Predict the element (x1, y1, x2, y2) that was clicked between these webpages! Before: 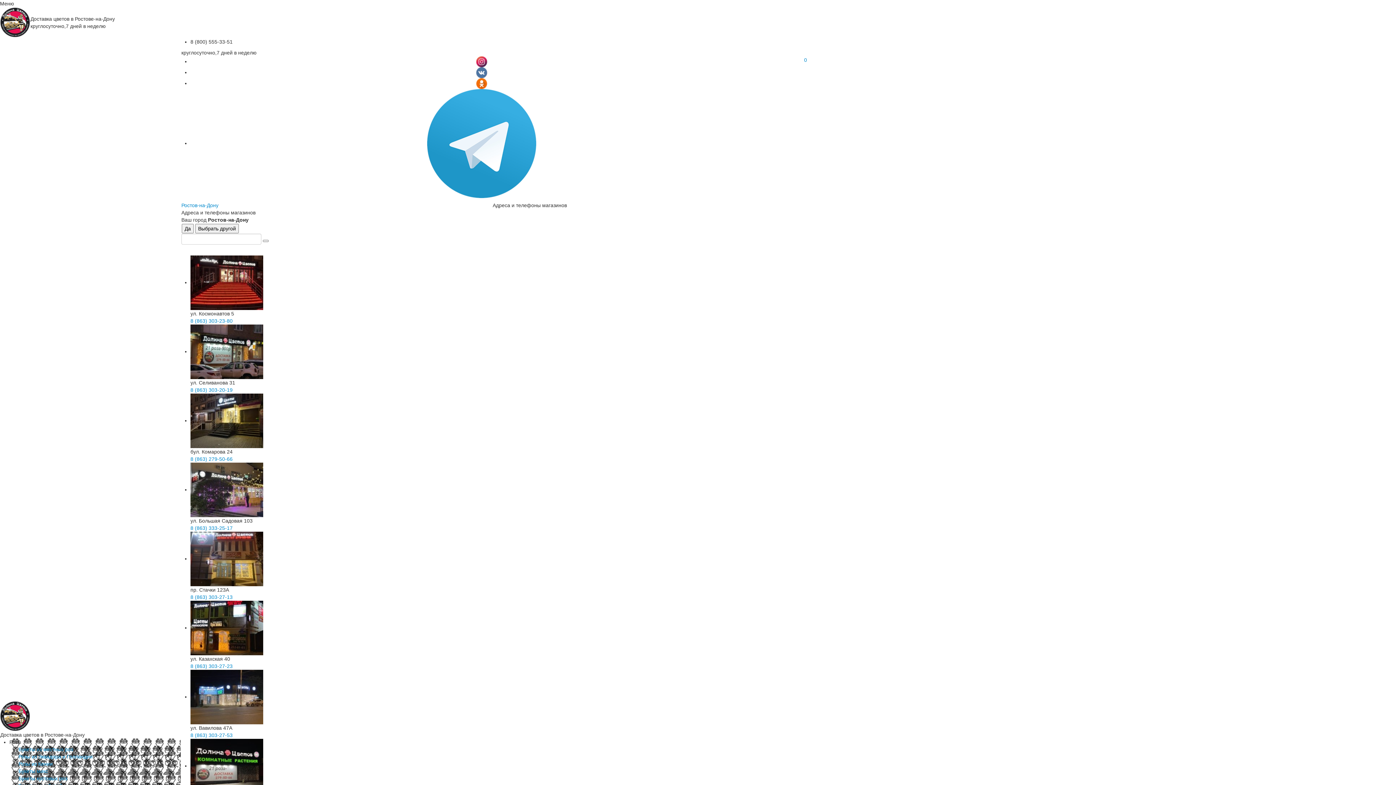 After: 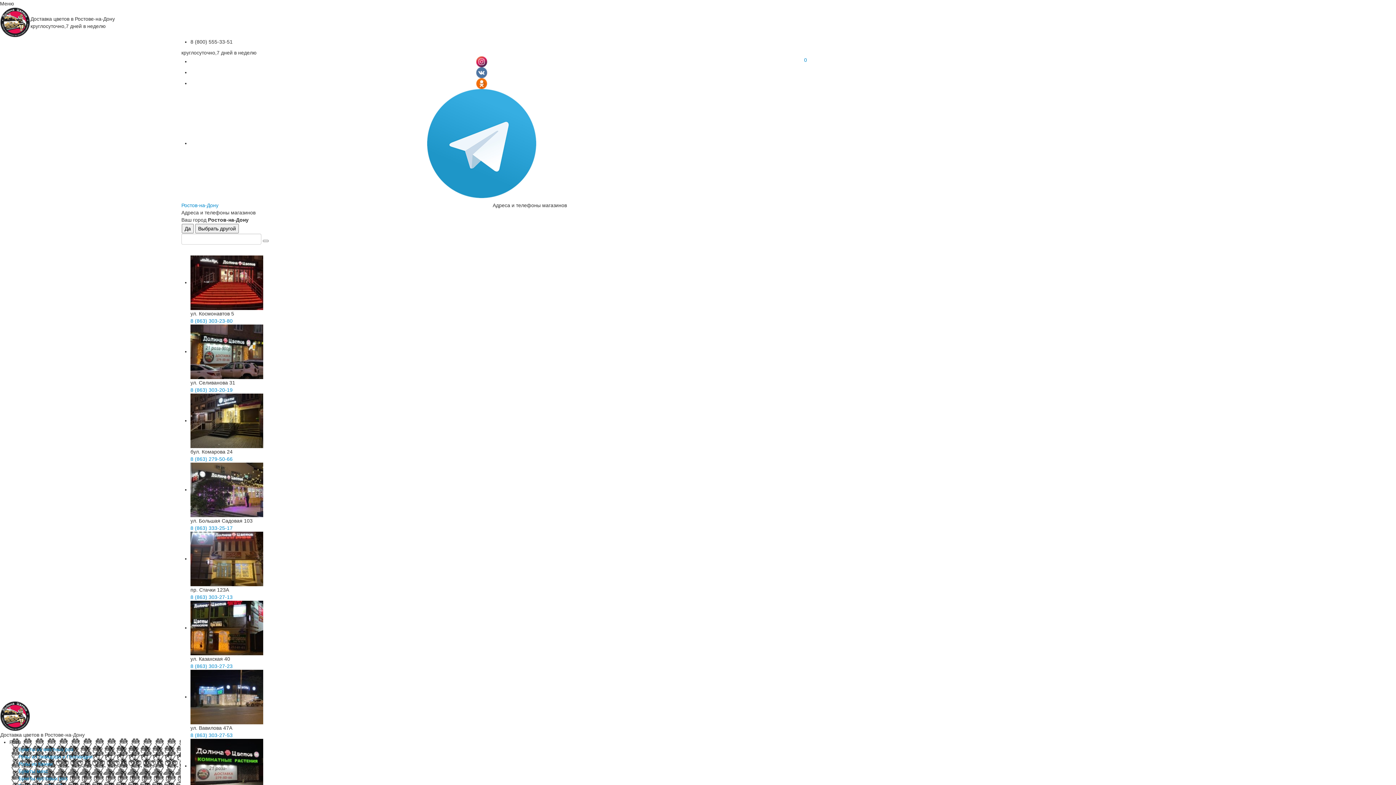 Action: bbox: (476, 69, 487, 75)